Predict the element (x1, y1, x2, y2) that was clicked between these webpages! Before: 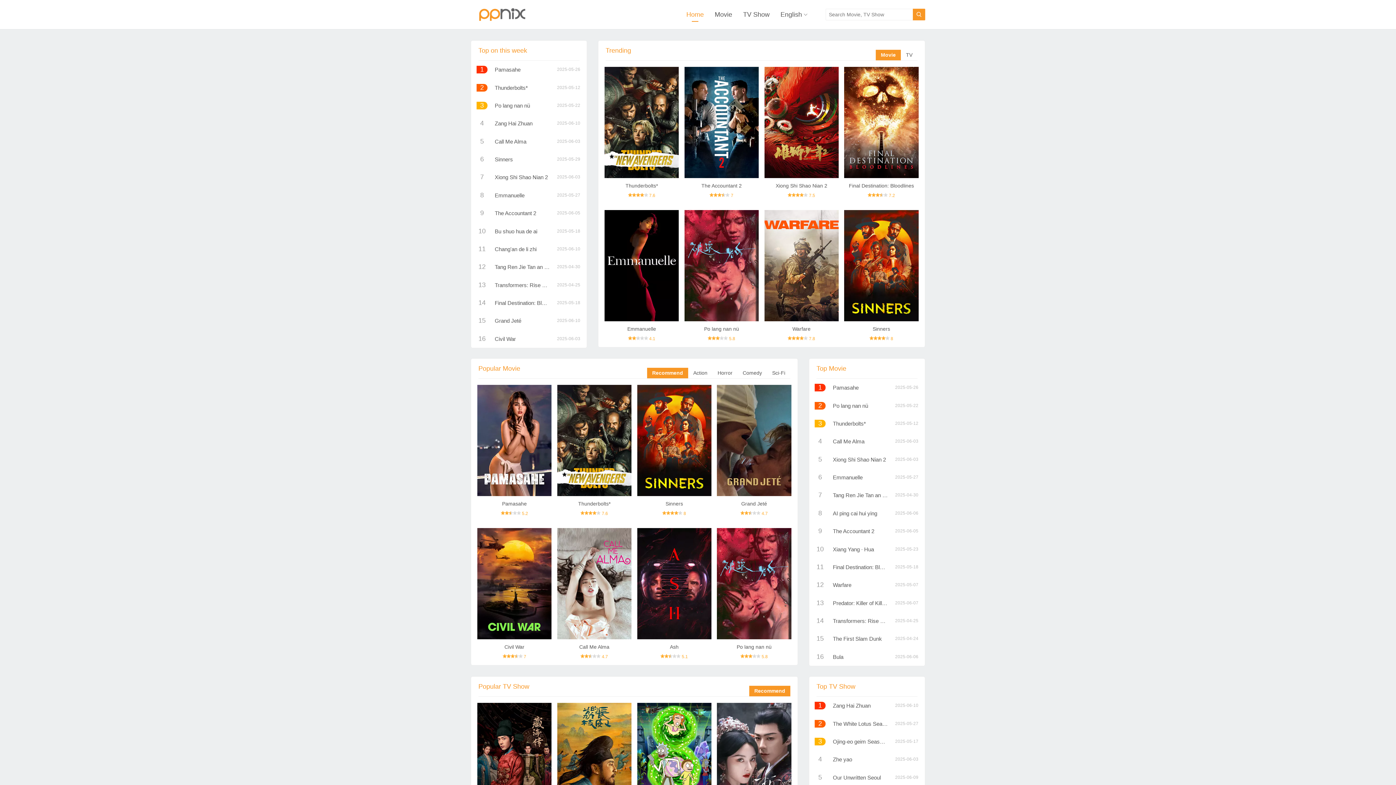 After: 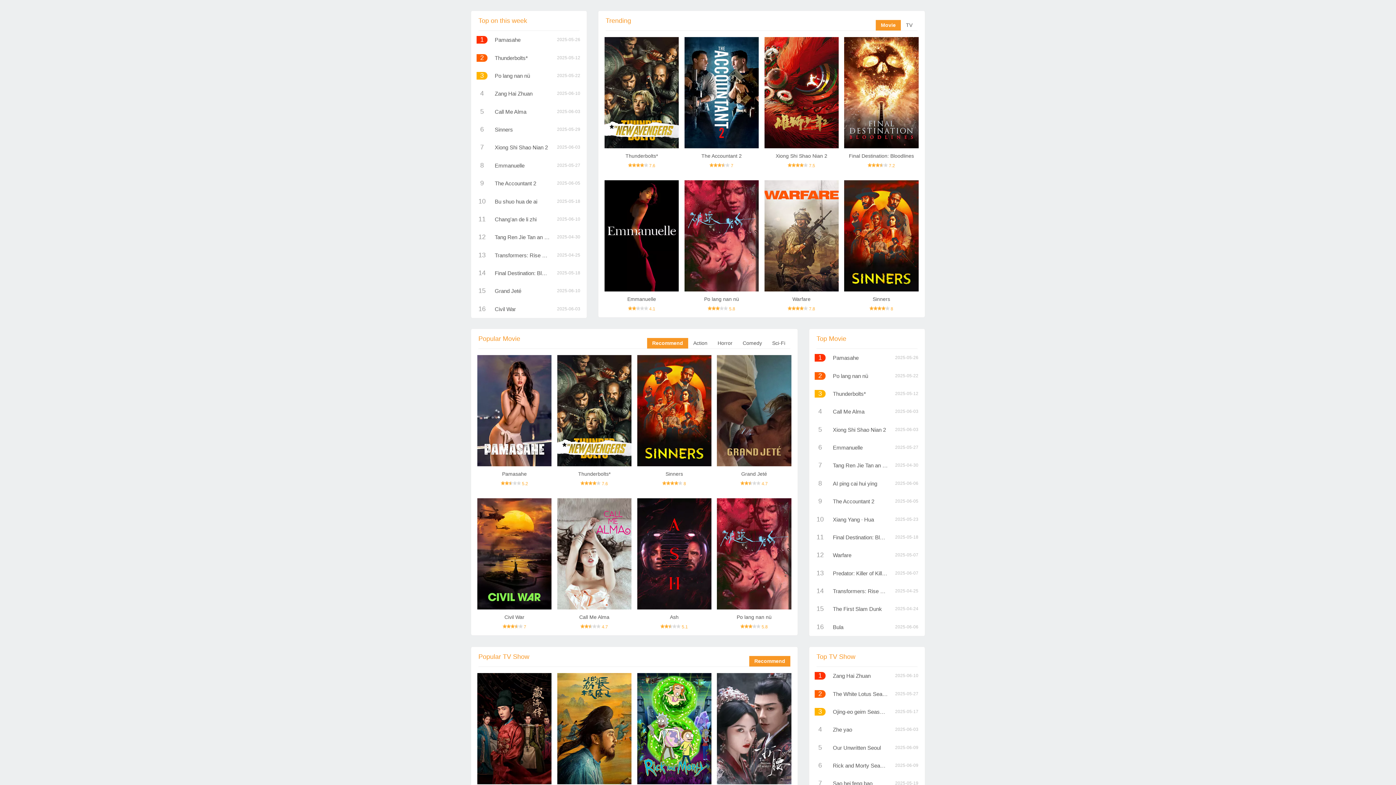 Action: bbox: (716, 702, 792, 815)